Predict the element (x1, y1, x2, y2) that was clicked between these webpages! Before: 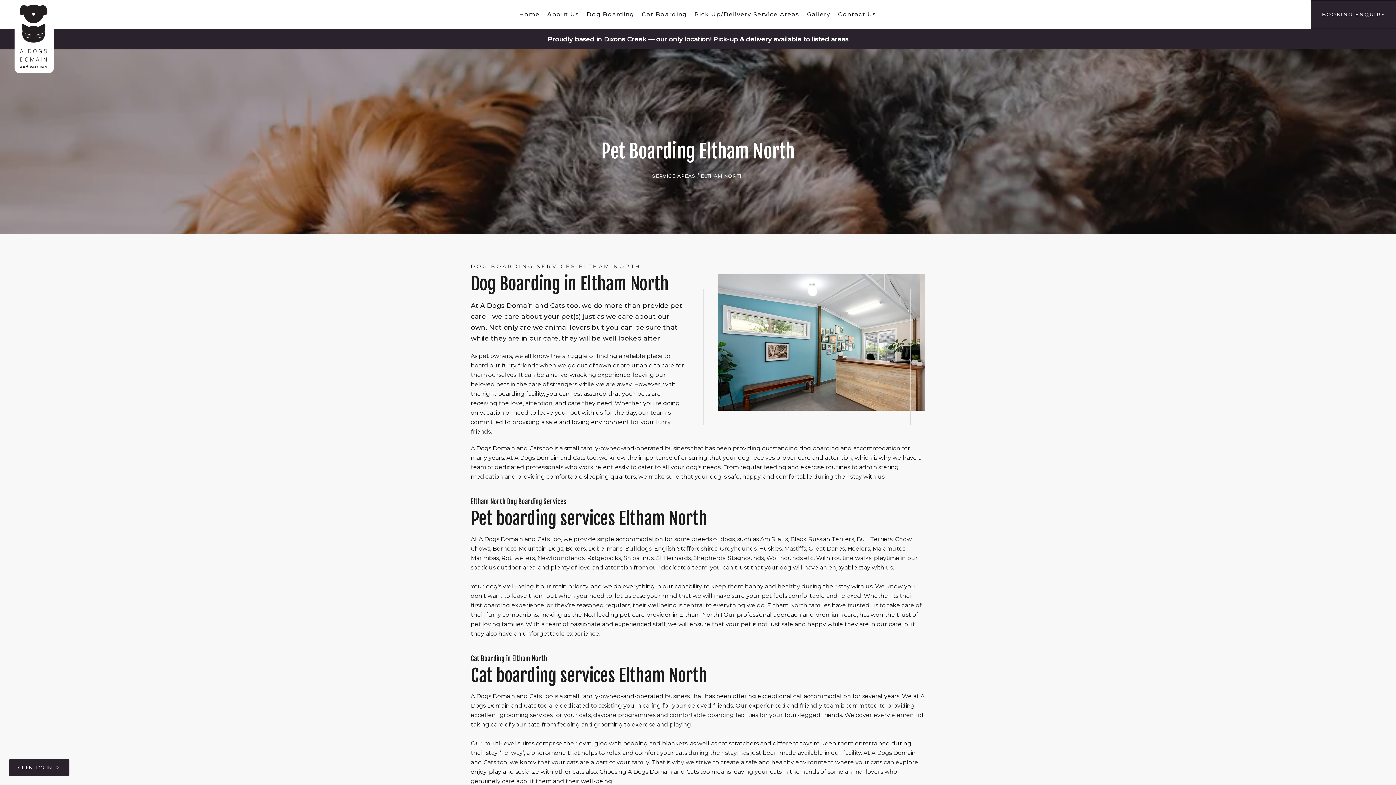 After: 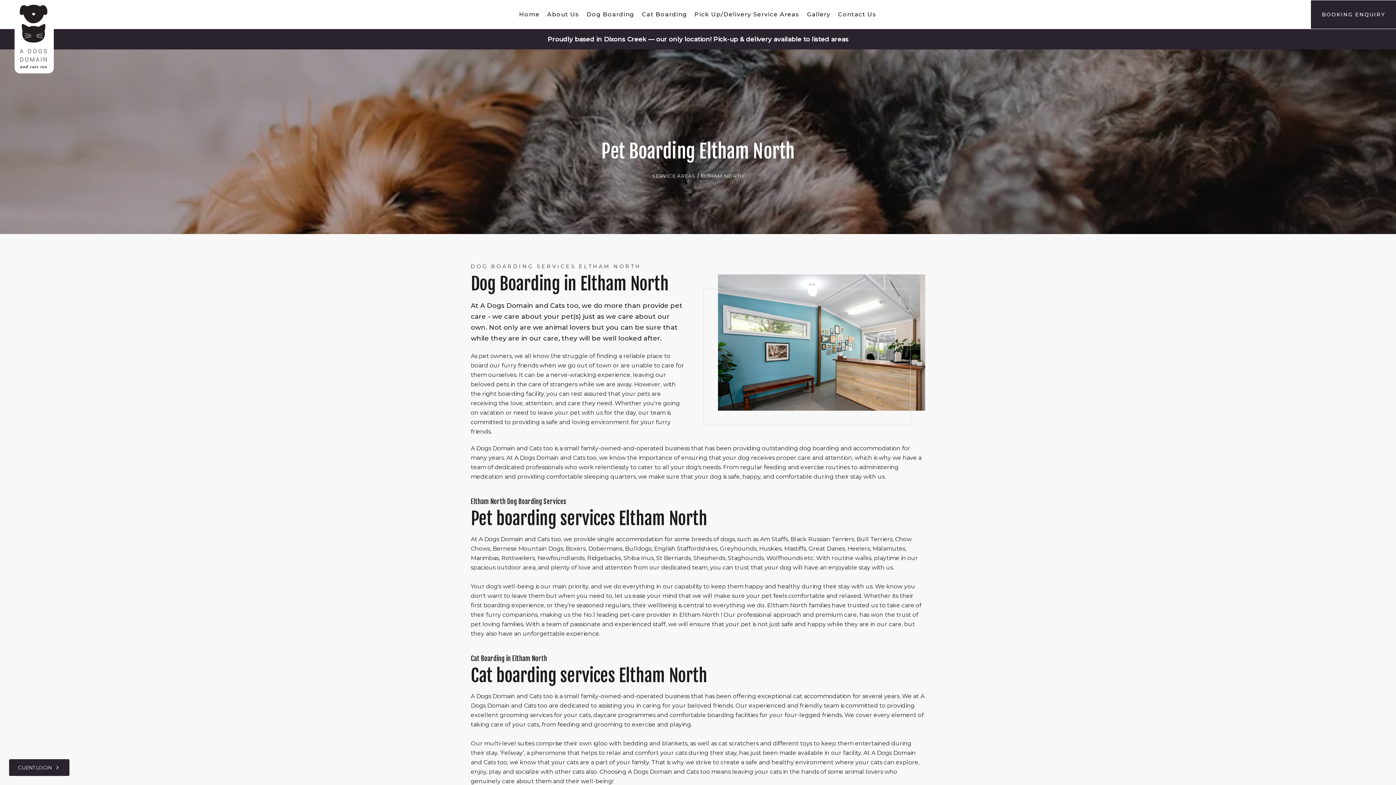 Action: label: CLIENT LOGIN  bbox: (9, 764, 69, 771)